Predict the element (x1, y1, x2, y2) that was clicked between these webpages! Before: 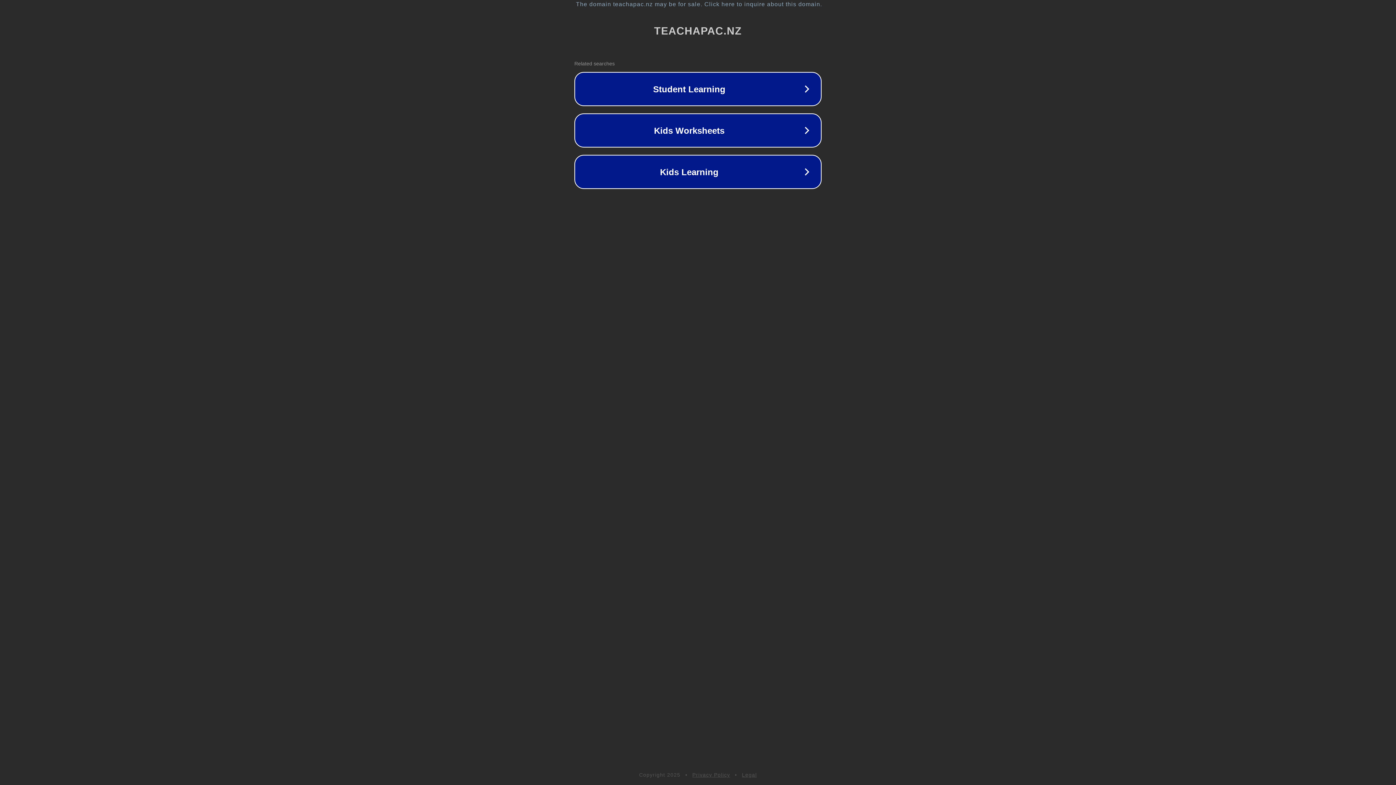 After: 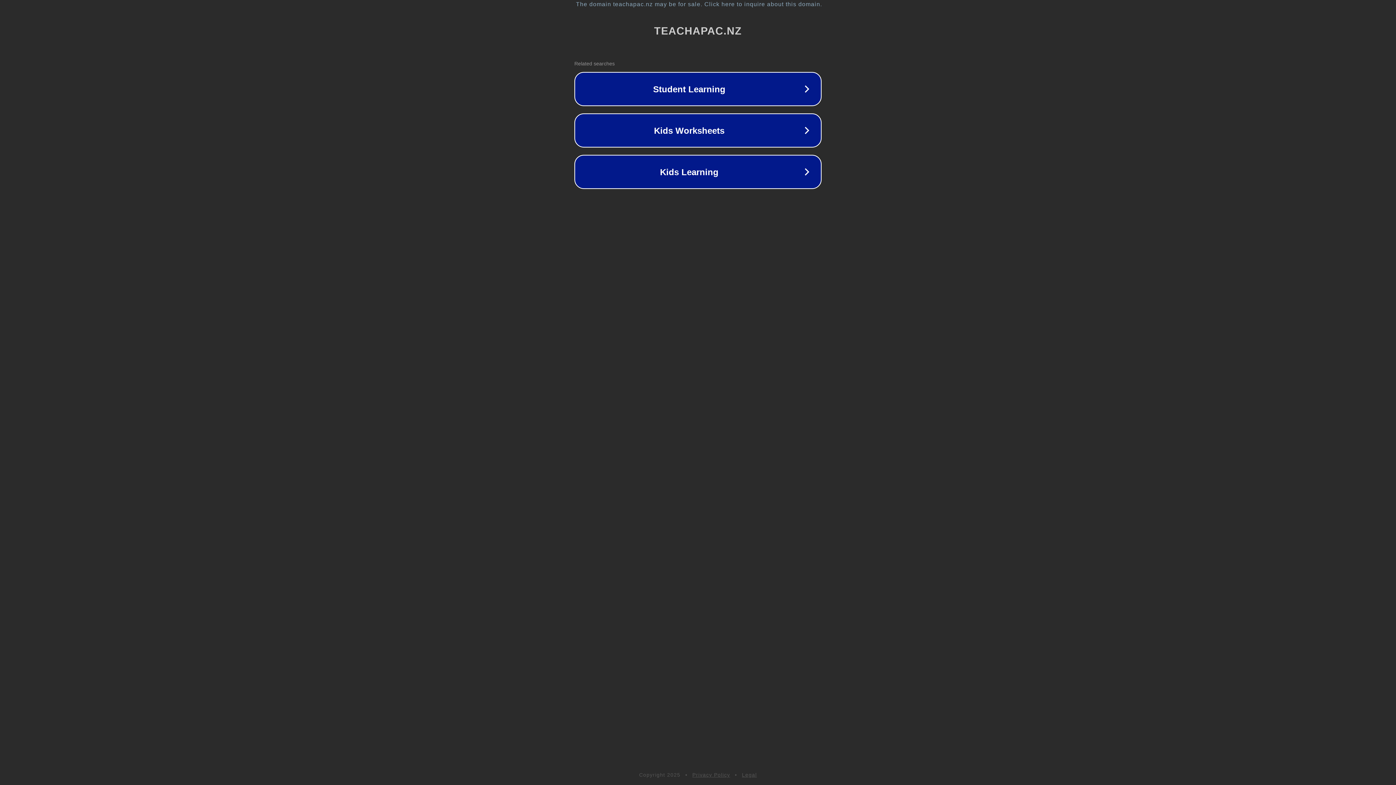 Action: label: Privacy Policy bbox: (692, 772, 730, 778)